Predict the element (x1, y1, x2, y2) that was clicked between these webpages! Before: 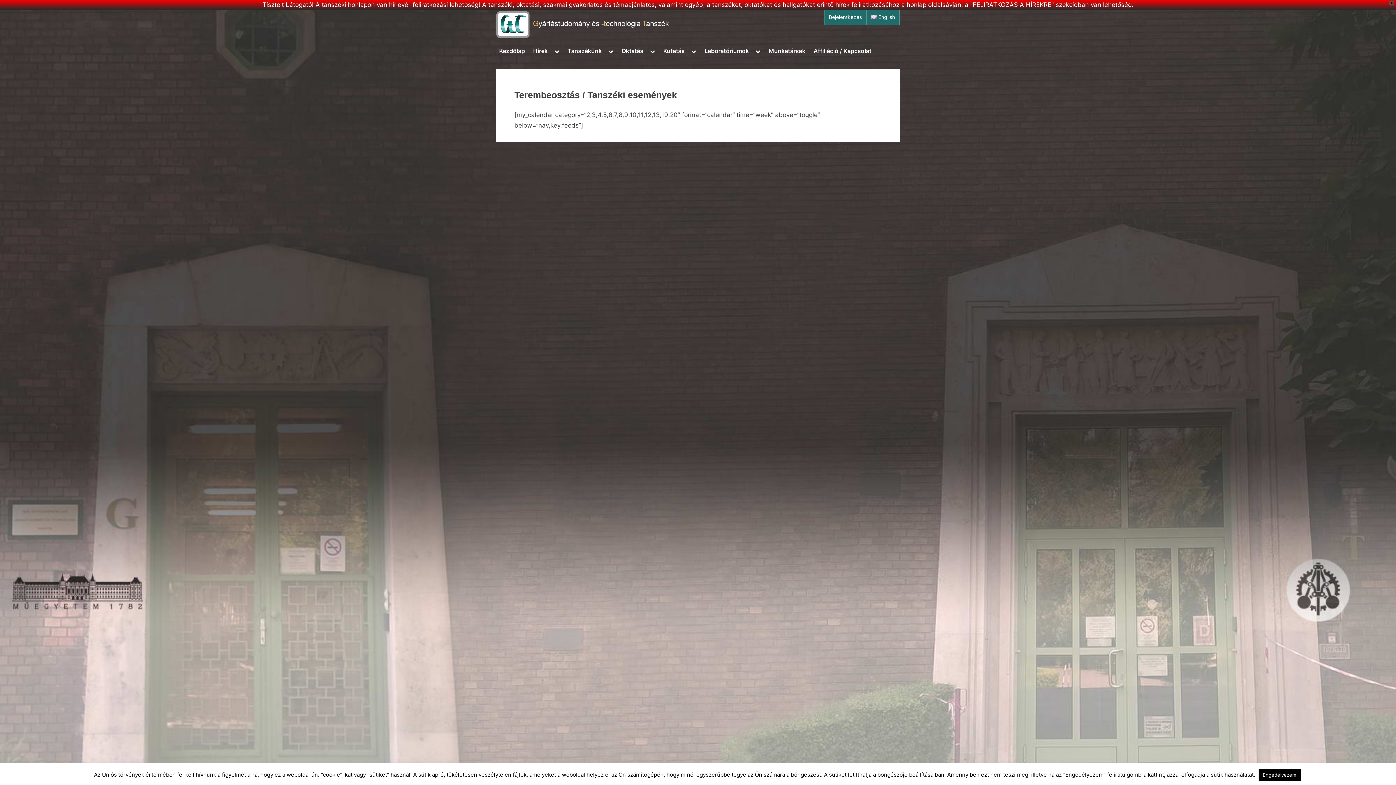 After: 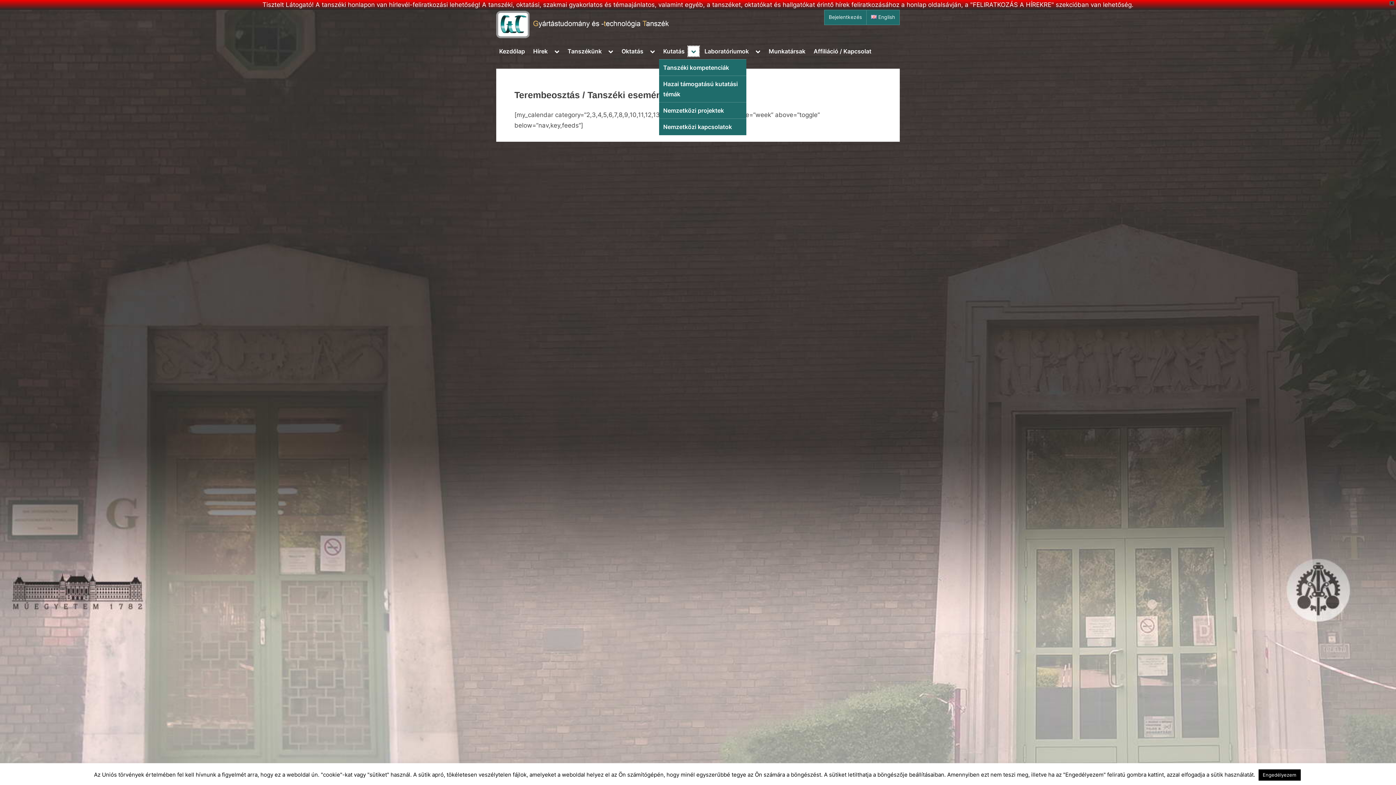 Action: bbox: (688, 46, 699, 56) label: Toggle sub-menu